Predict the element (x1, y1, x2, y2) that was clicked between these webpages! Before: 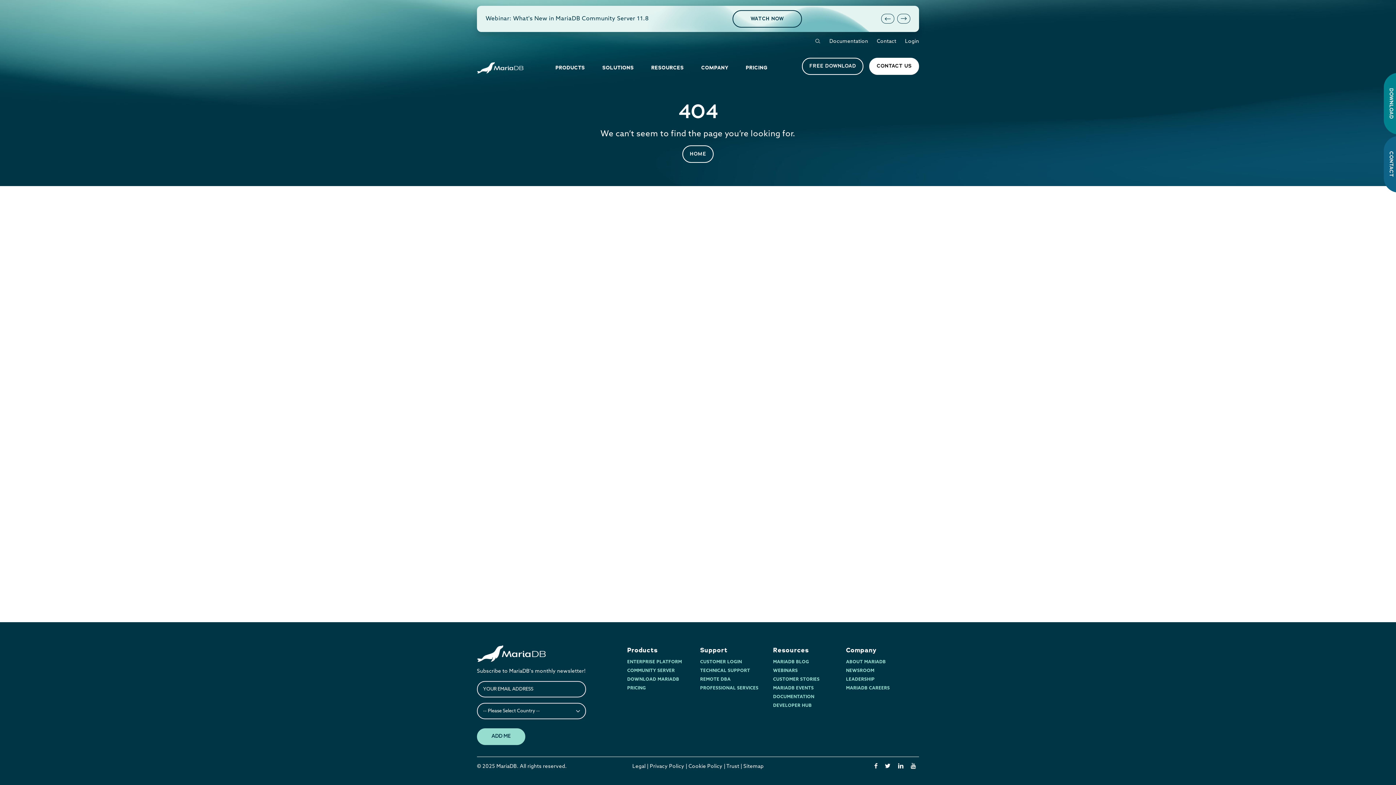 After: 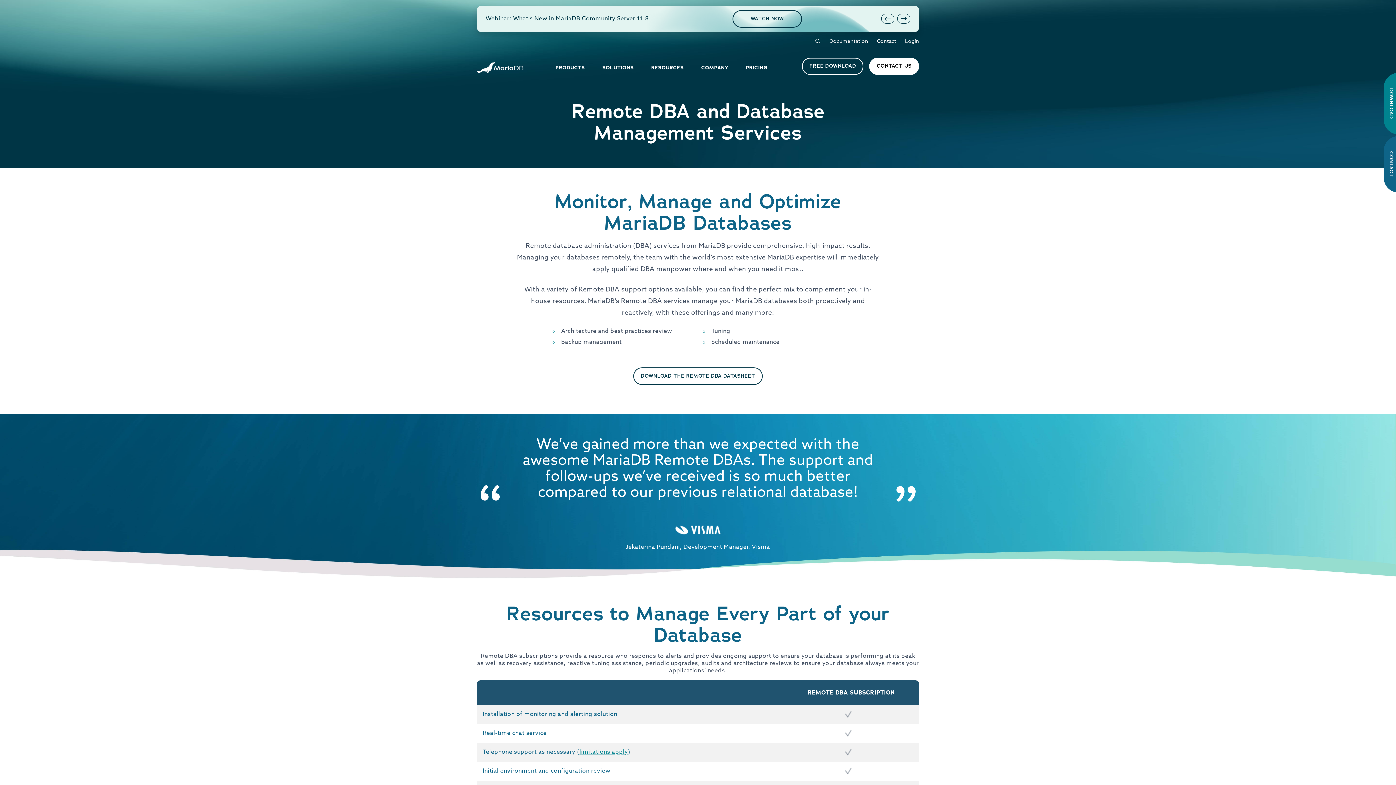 Action: bbox: (700, 706, 730, 710) label: REMOTE DBA